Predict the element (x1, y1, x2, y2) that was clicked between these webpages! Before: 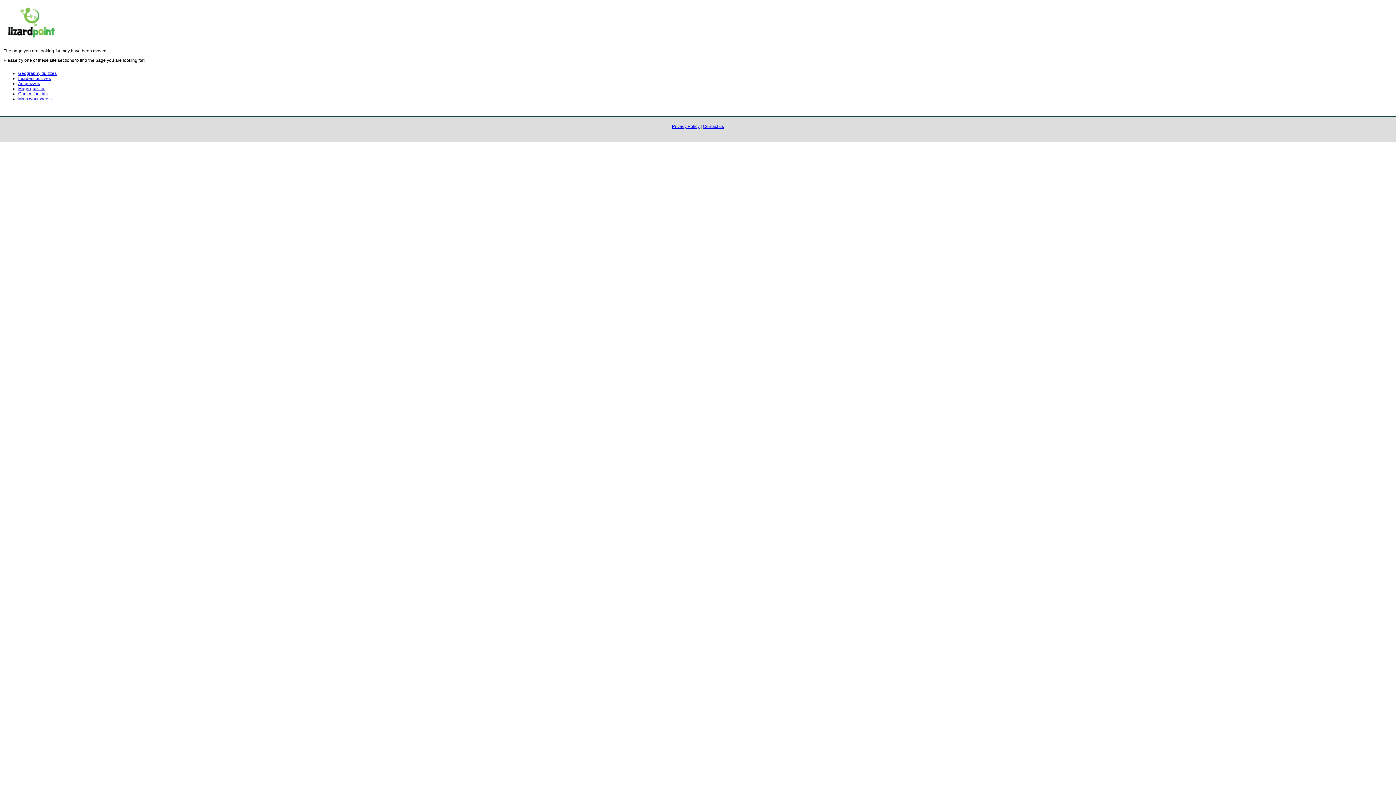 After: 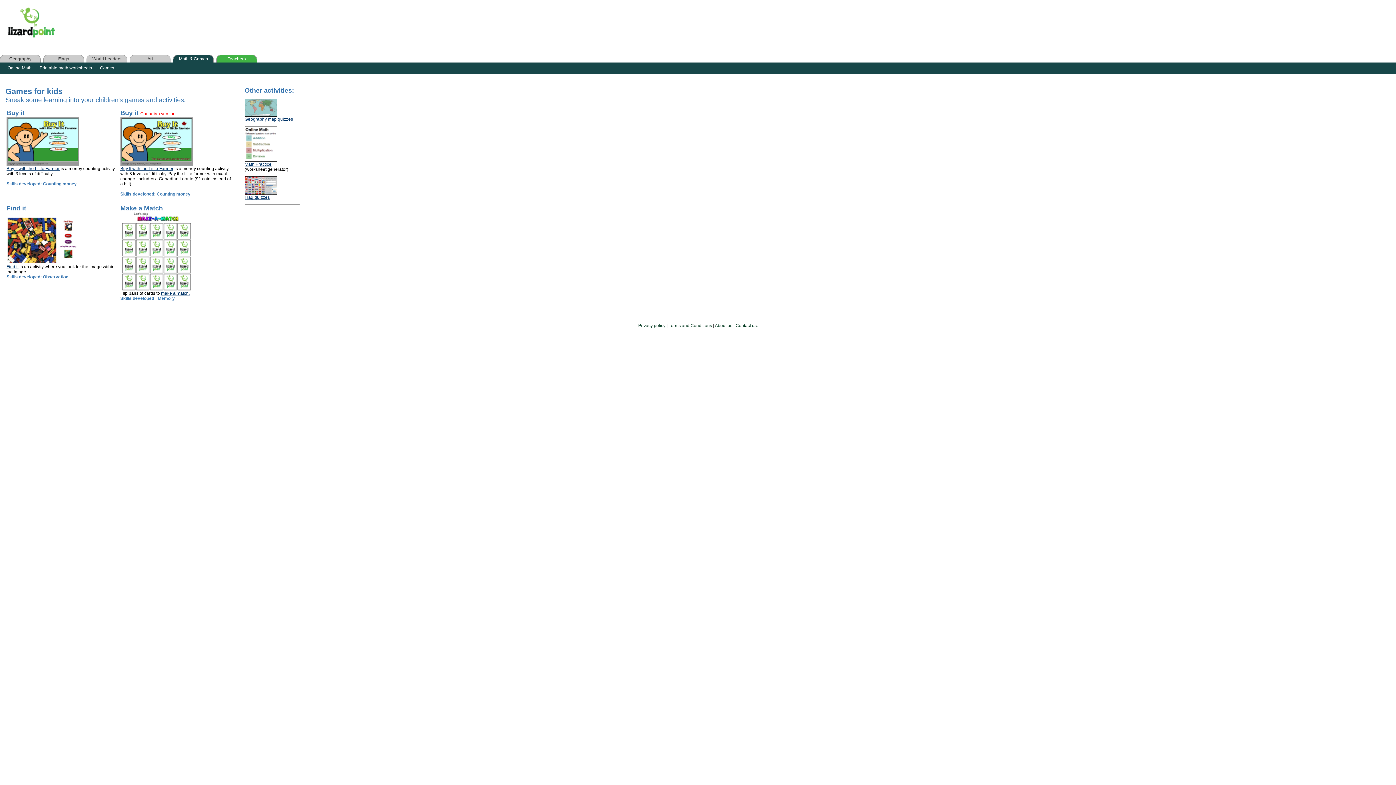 Action: label: Games for kids bbox: (18, 91, 47, 96)